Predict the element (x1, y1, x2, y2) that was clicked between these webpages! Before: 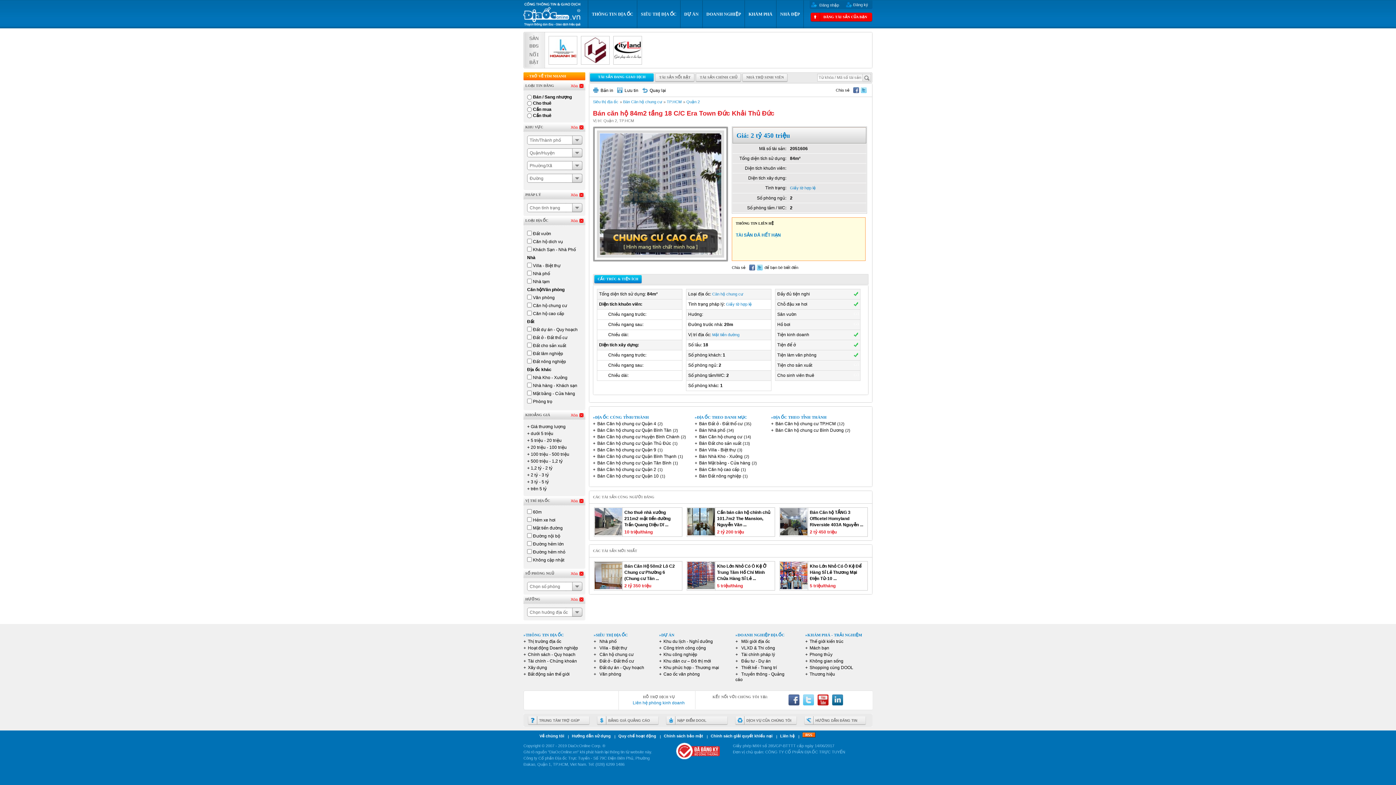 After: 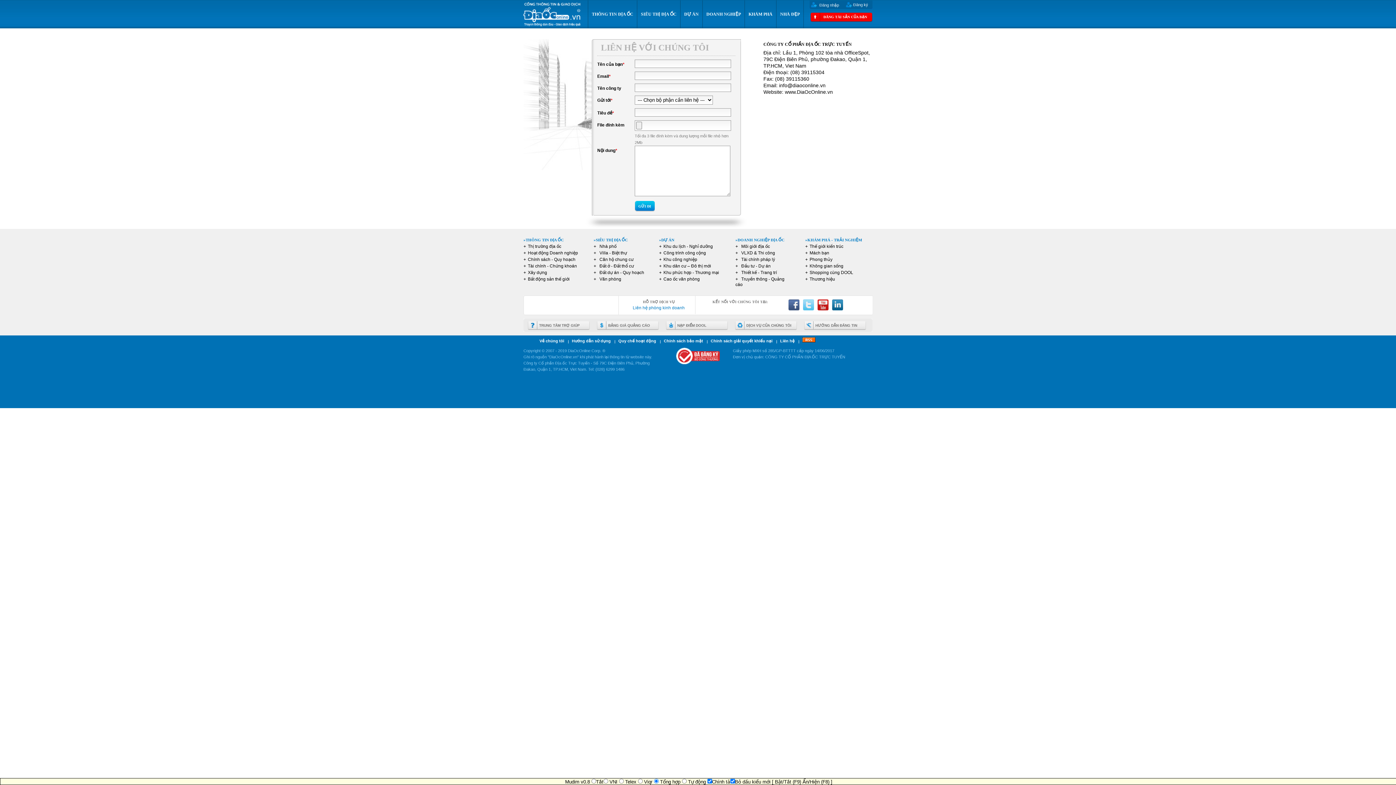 Action: bbox: (777, 734, 794, 738) label: Liên hệ